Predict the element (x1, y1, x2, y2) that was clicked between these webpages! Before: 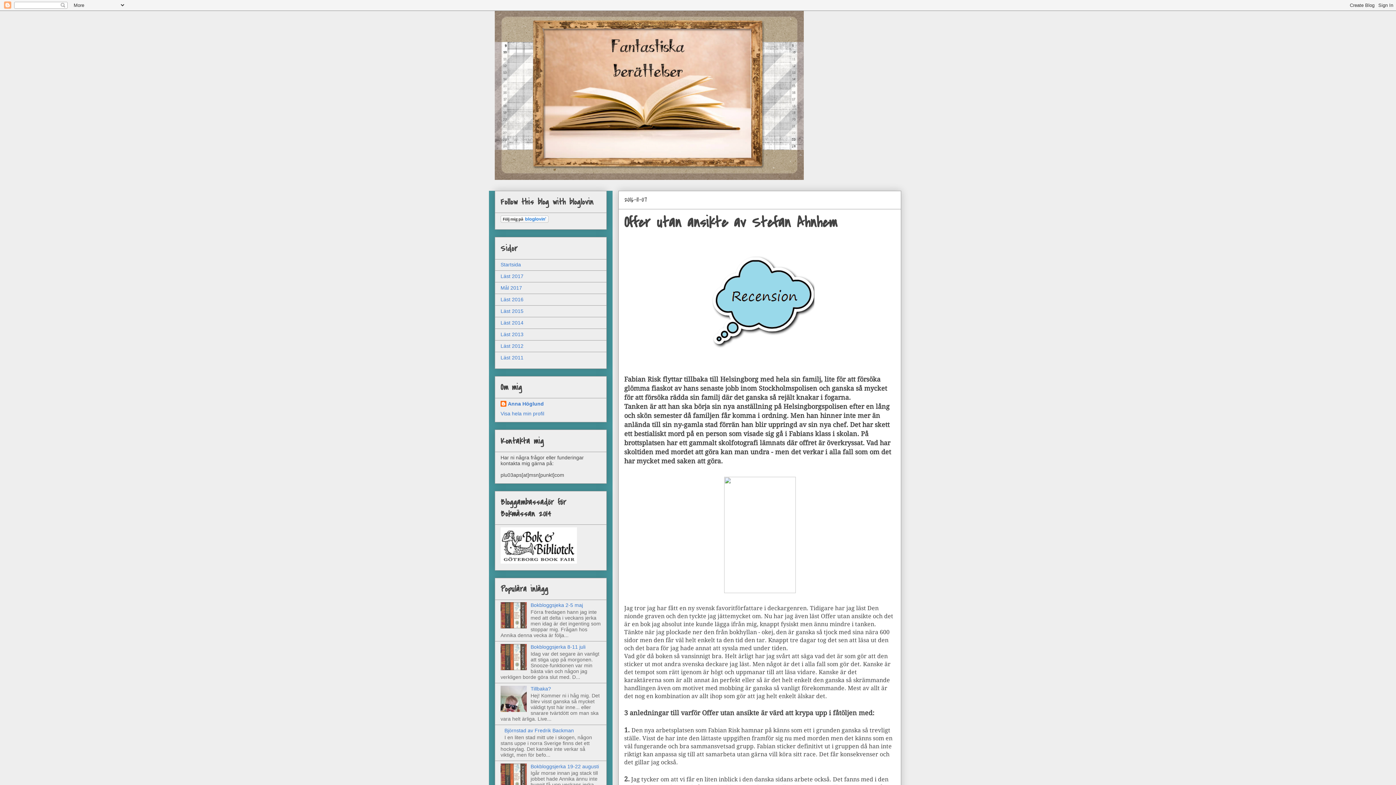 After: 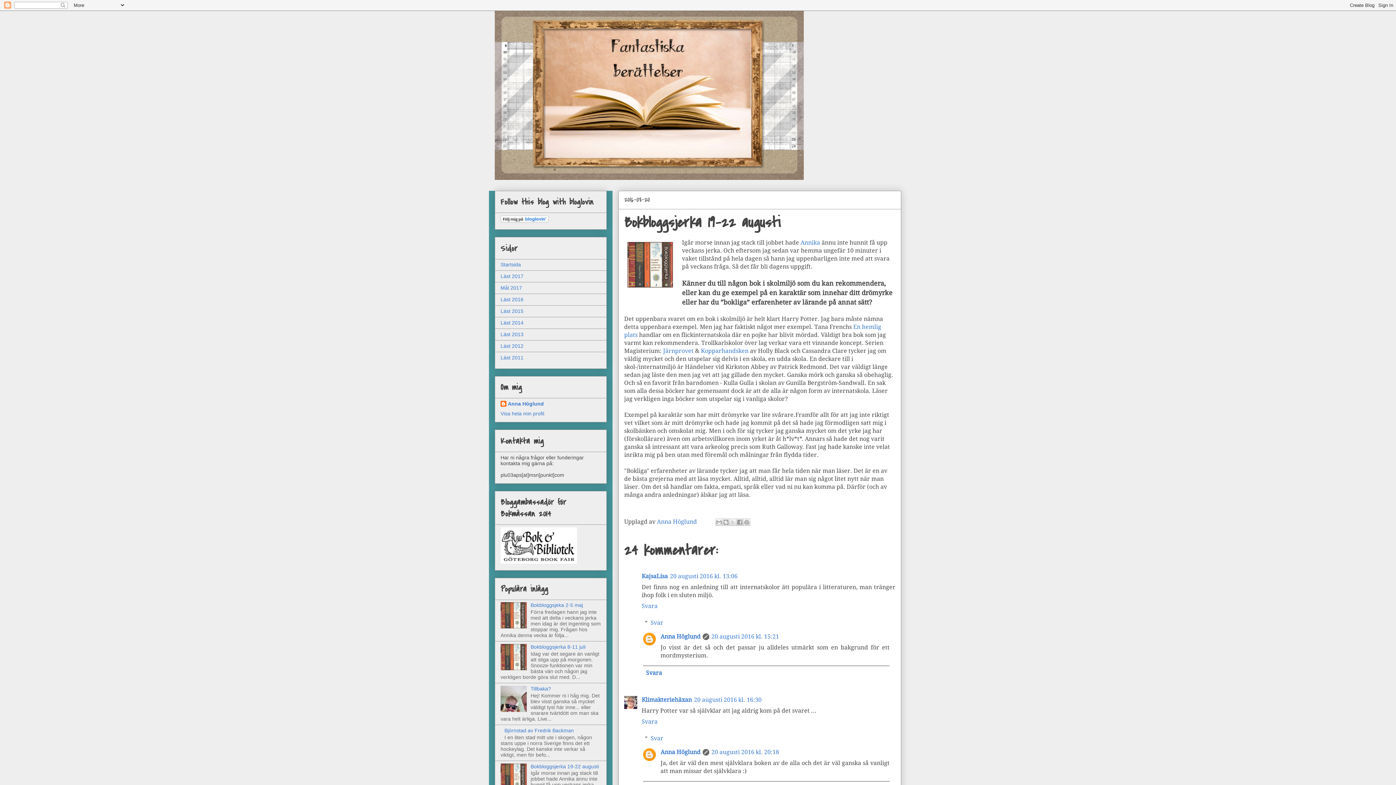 Action: label: Bokbloggsjerka 19-22 augusti bbox: (530, 763, 599, 769)